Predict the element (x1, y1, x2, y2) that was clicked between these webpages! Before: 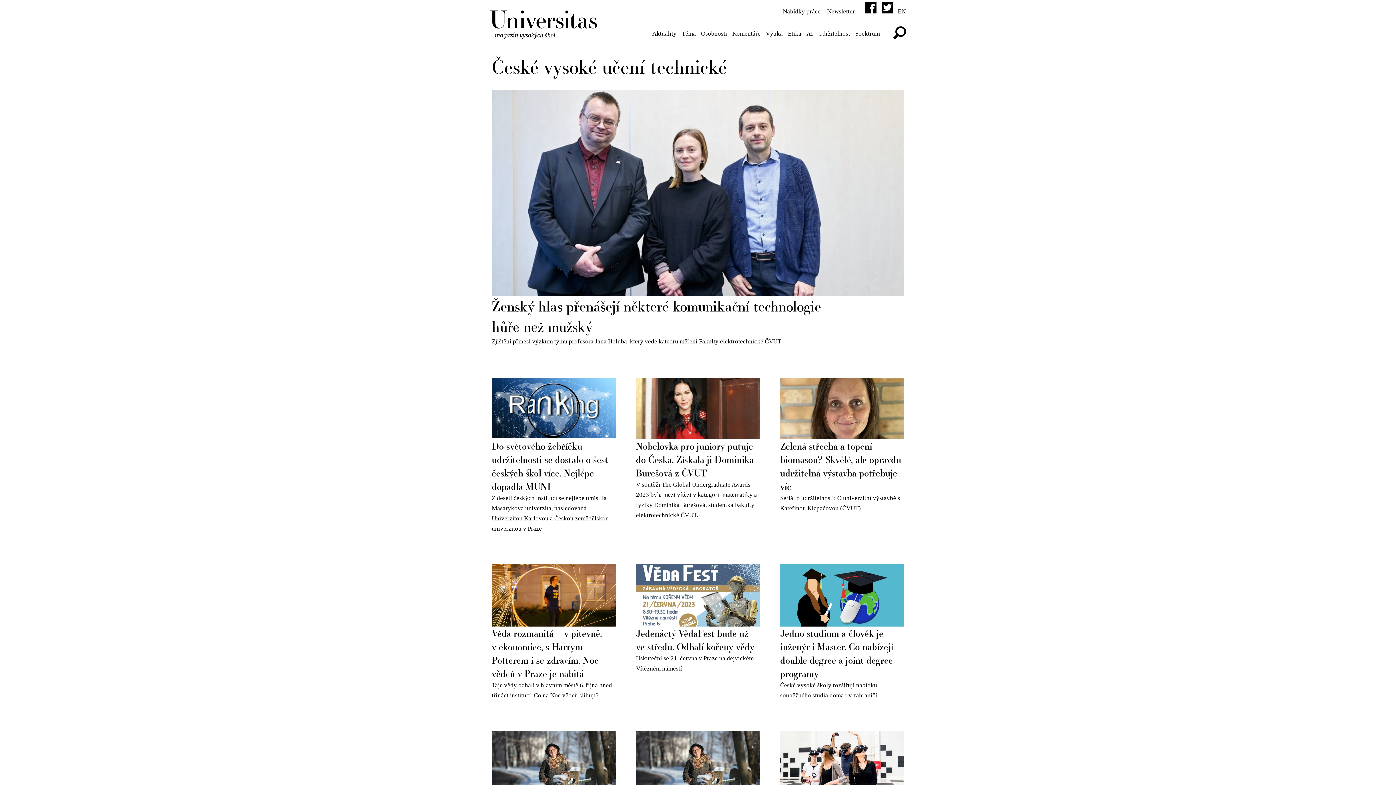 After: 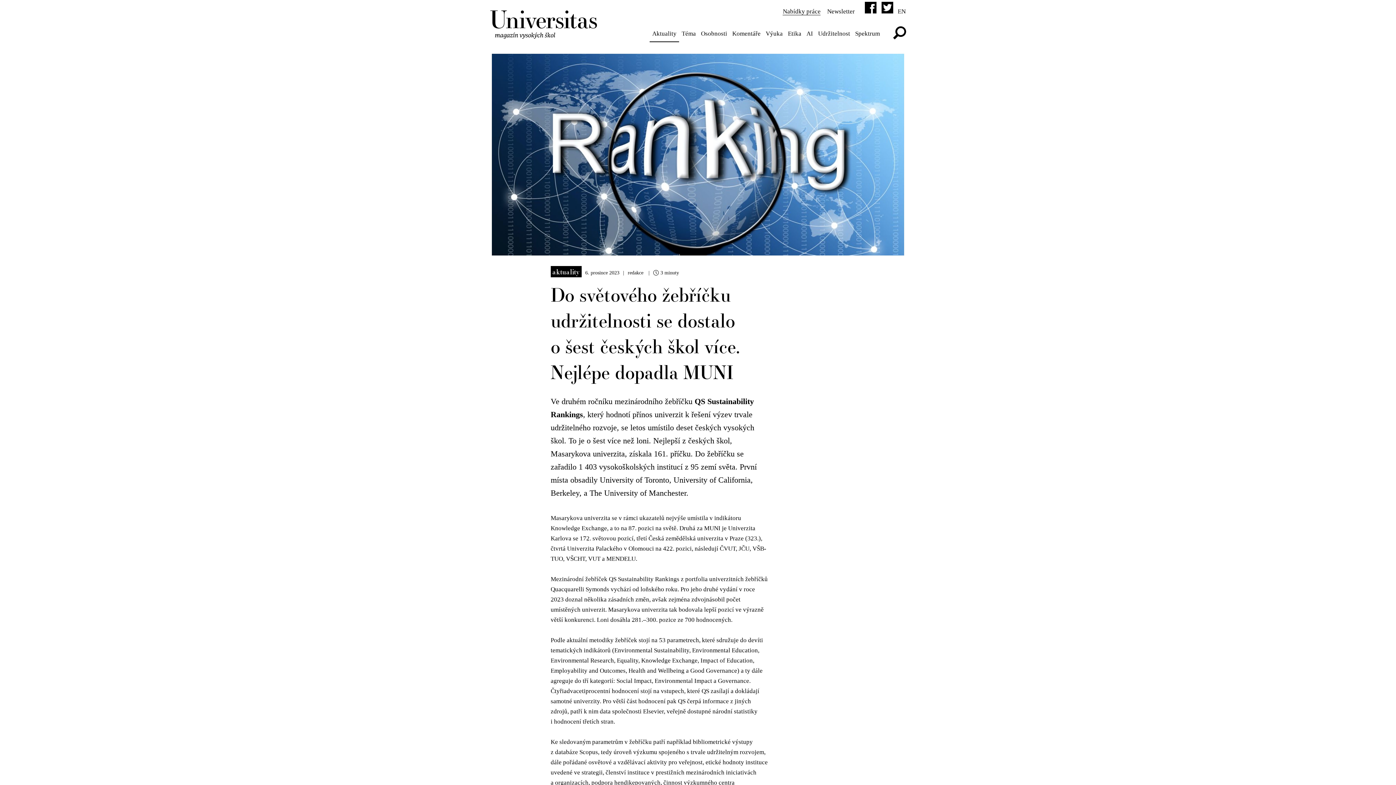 Action: label: Do světového žebříčku udržitelnosti se dostalo o šest českých škol více. Nejlépe dopadla MUNI

Z deseti českých institucí se nejlépe umístila Masarykova univerzita, následovaná Univerzitou Karlovou a Českou zemědělskou univerzitou v Praze bbox: (491, 377, 615, 534)